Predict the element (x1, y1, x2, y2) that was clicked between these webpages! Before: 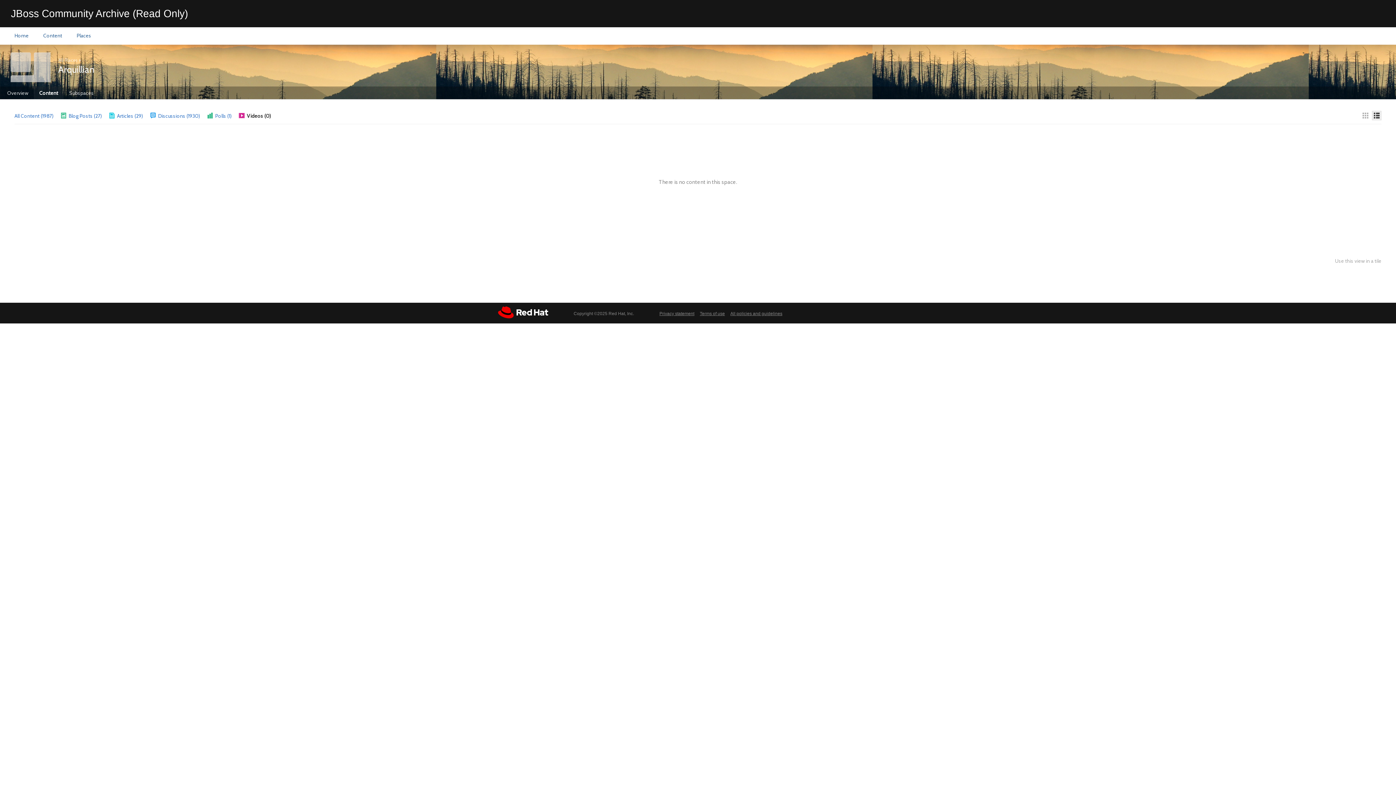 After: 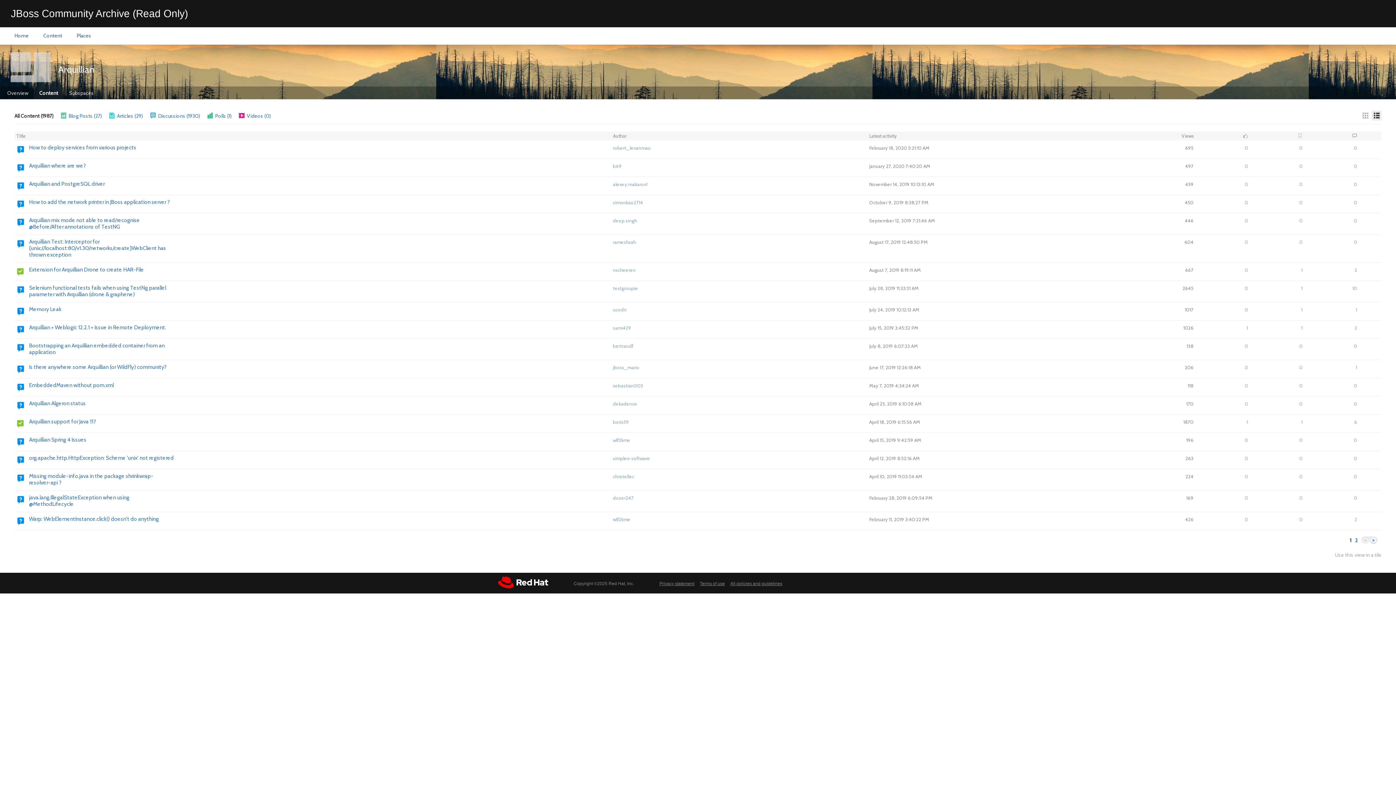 Action: label: Content bbox: (33, 86, 63, 99)